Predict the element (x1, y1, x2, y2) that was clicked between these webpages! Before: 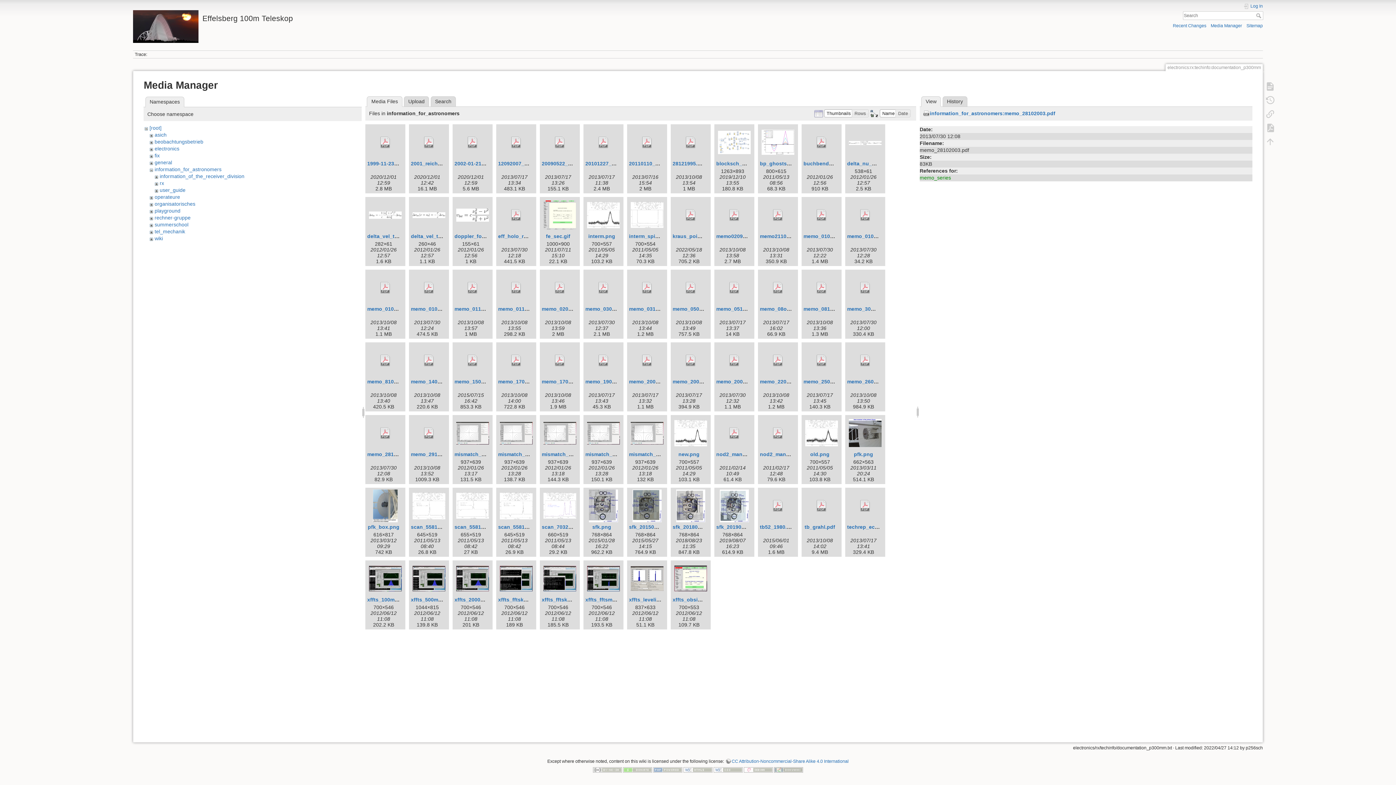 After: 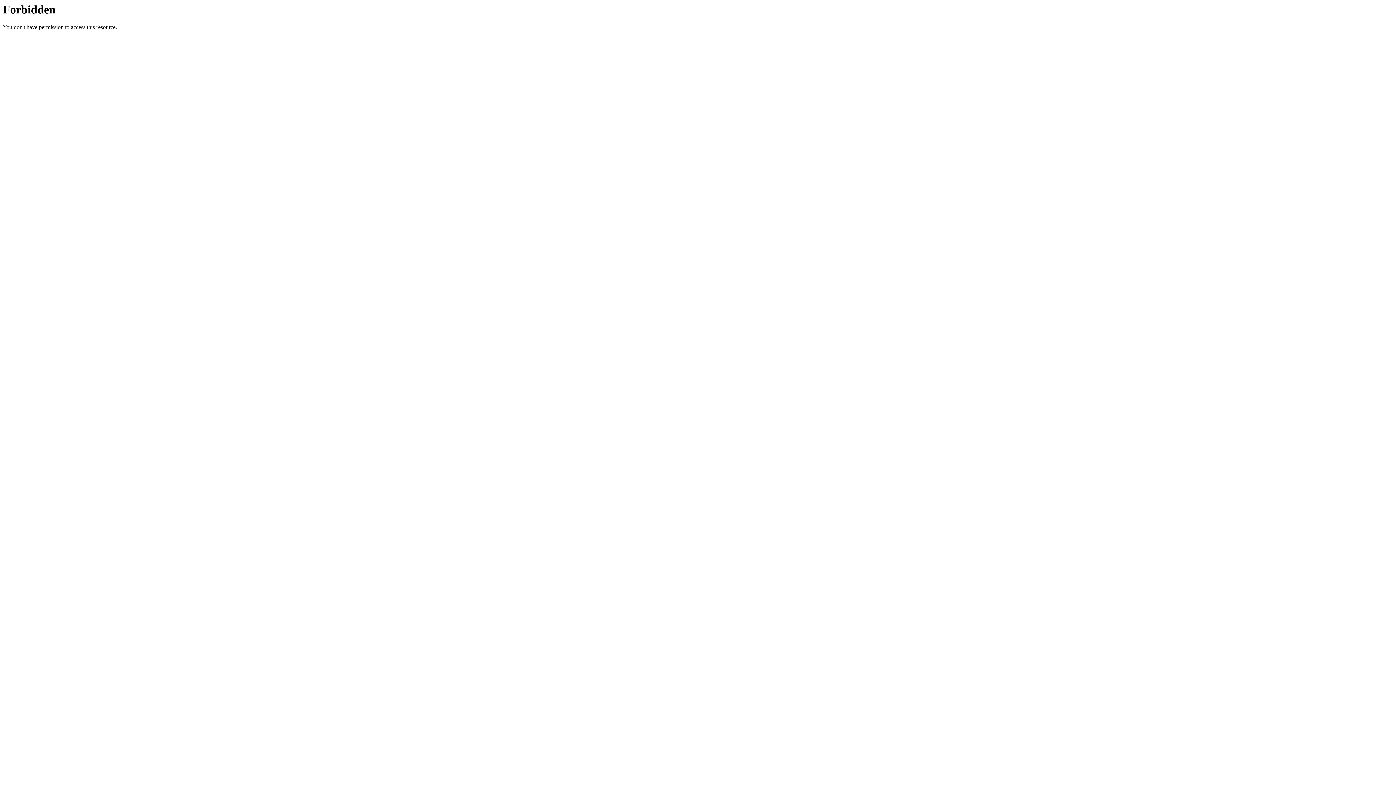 Action: bbox: (774, 767, 803, 772)